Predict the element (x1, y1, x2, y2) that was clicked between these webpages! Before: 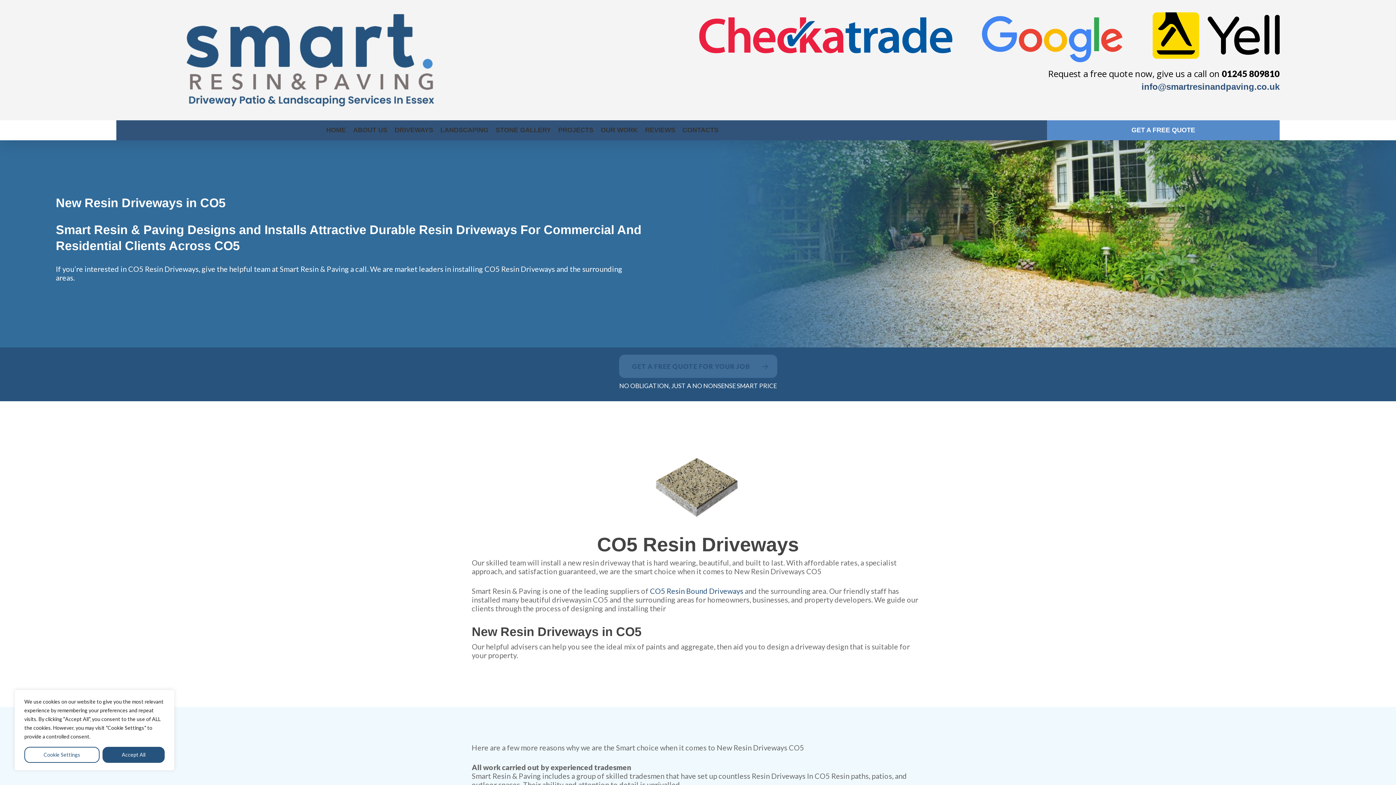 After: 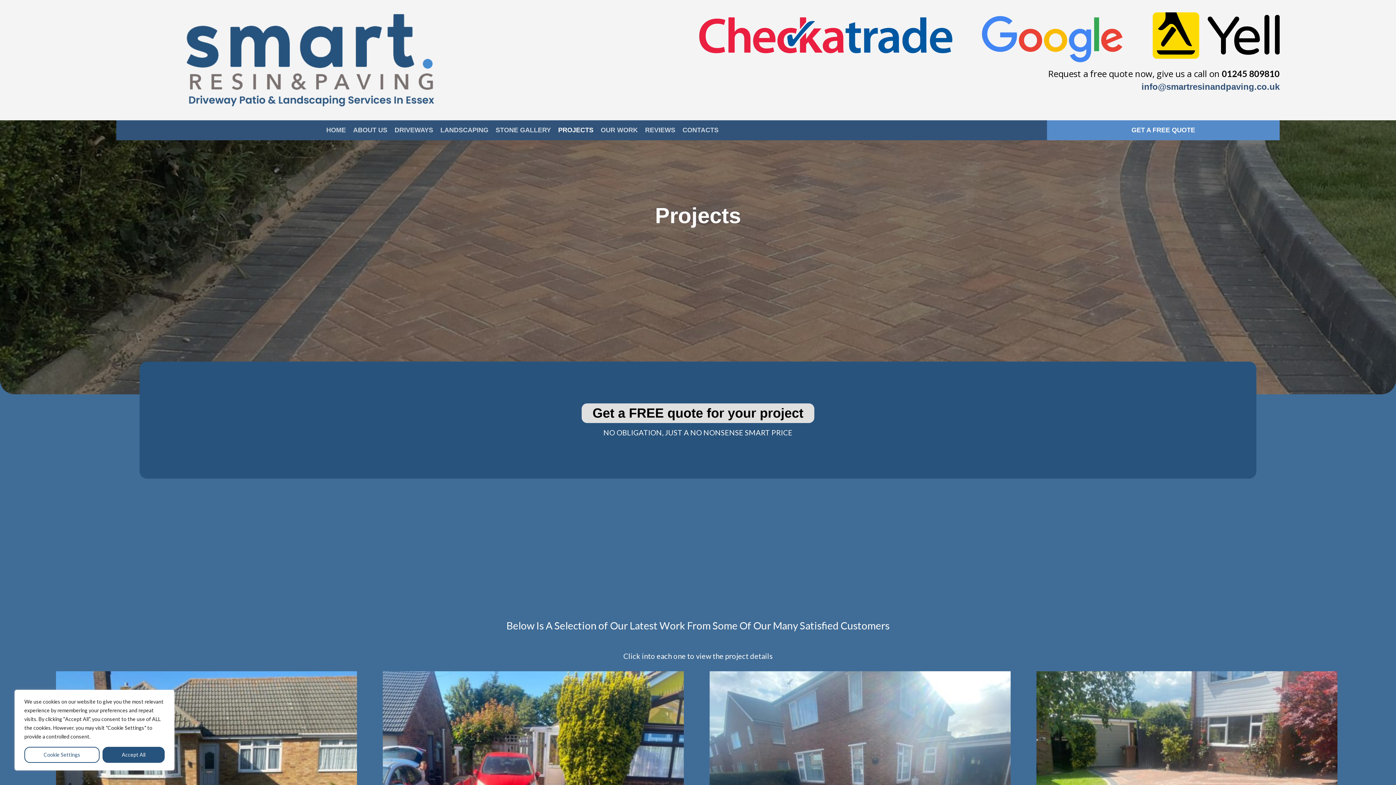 Action: label: PROJECTS bbox: (554, 127, 597, 133)